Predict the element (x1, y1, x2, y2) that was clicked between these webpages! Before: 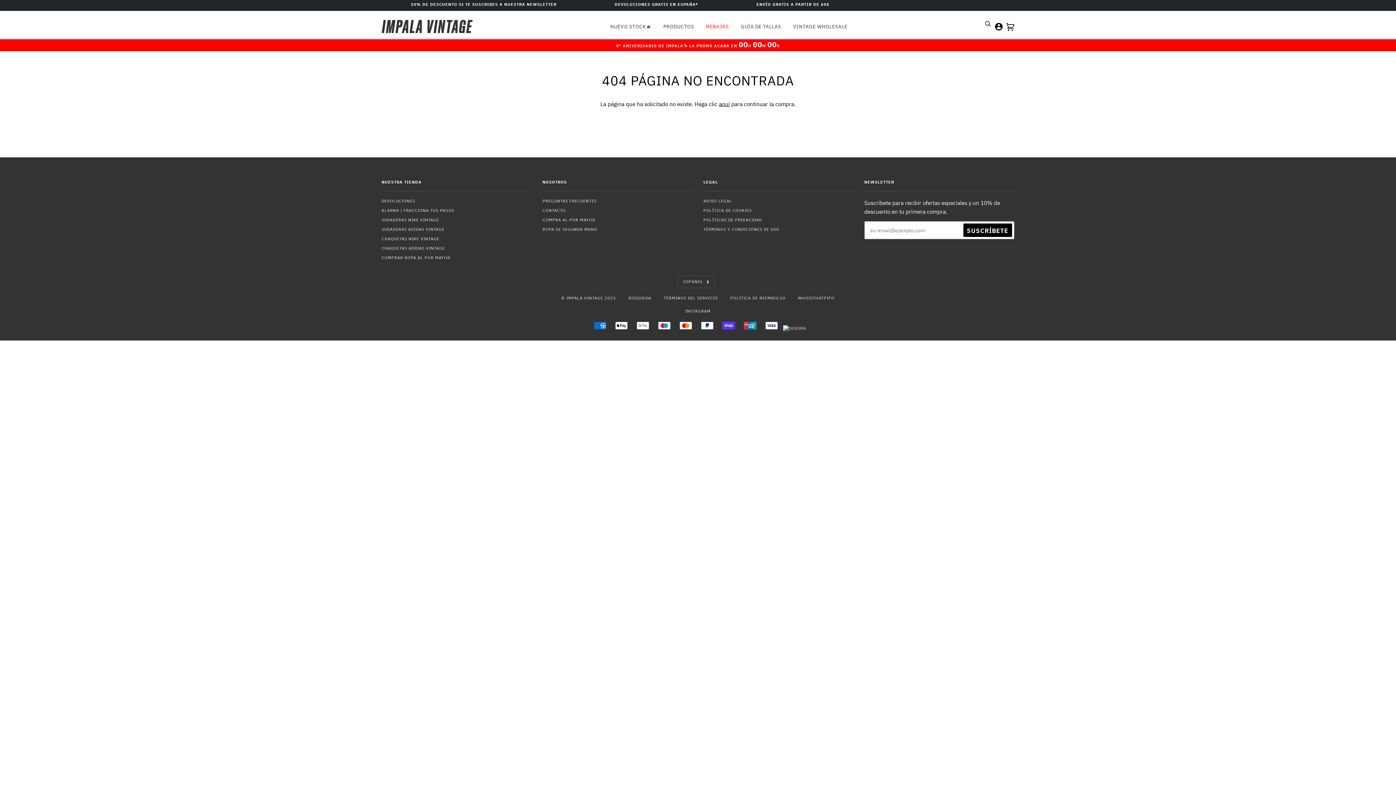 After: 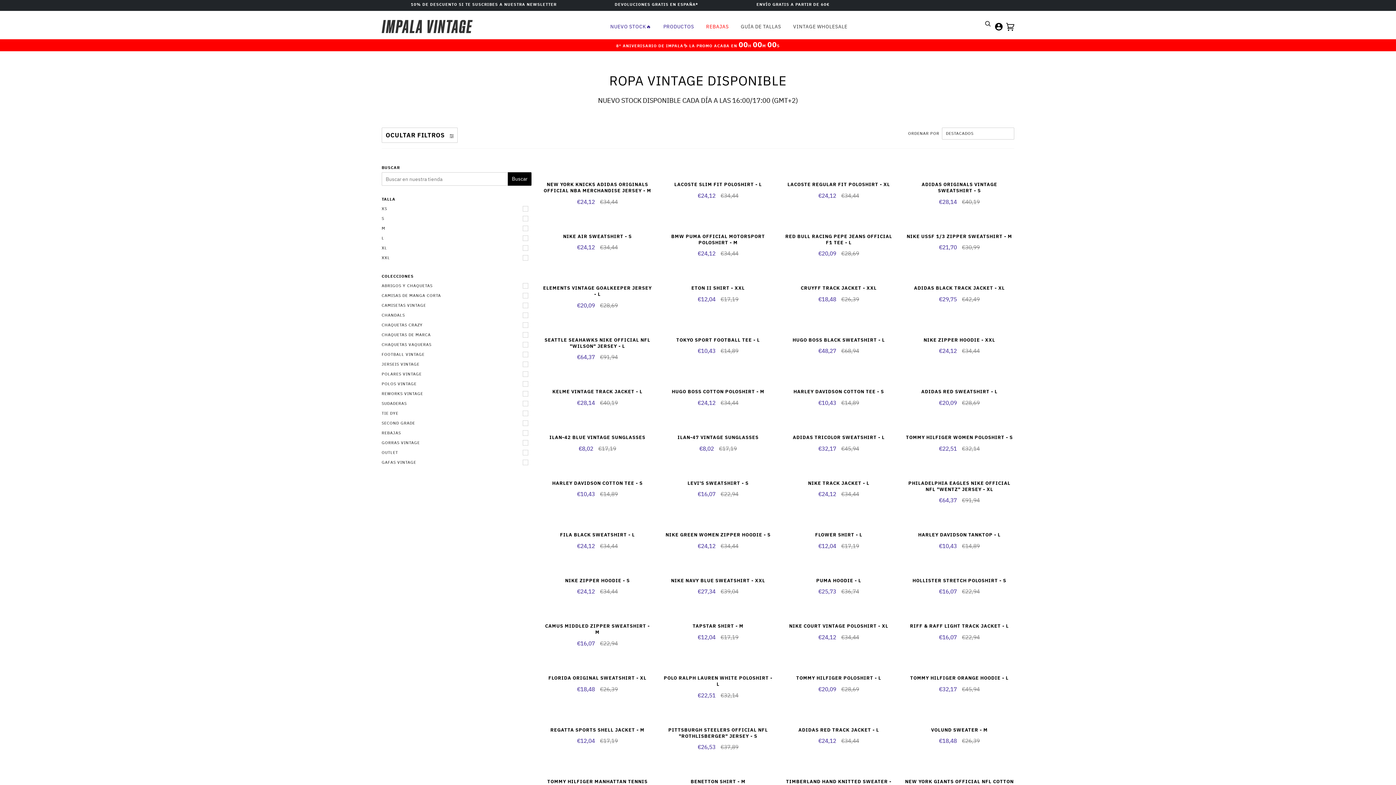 Action: label: 8º ANIVERISARIO DE IMPALA✨ LA PROMO ACABA EN 00H 00M 00S bbox: (616, 43, 780, 48)